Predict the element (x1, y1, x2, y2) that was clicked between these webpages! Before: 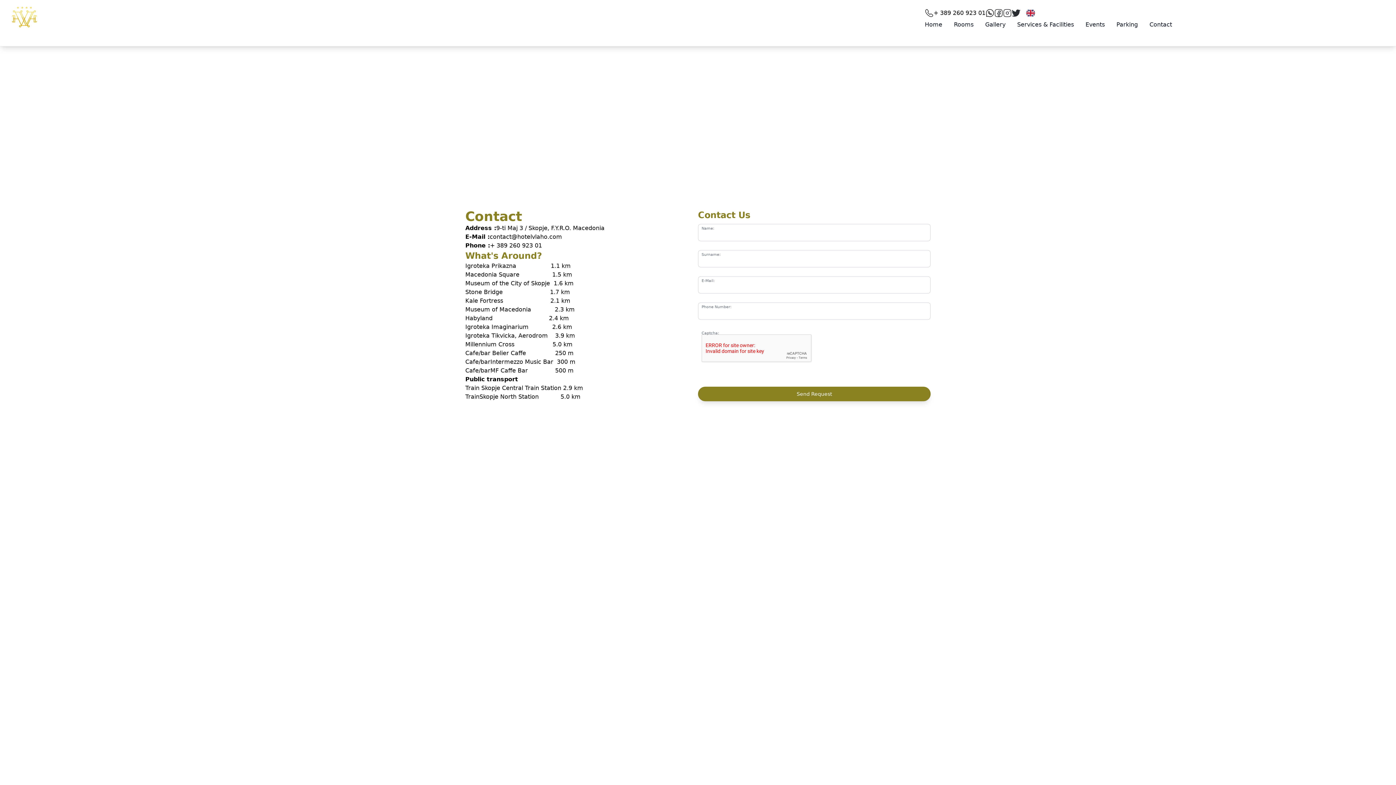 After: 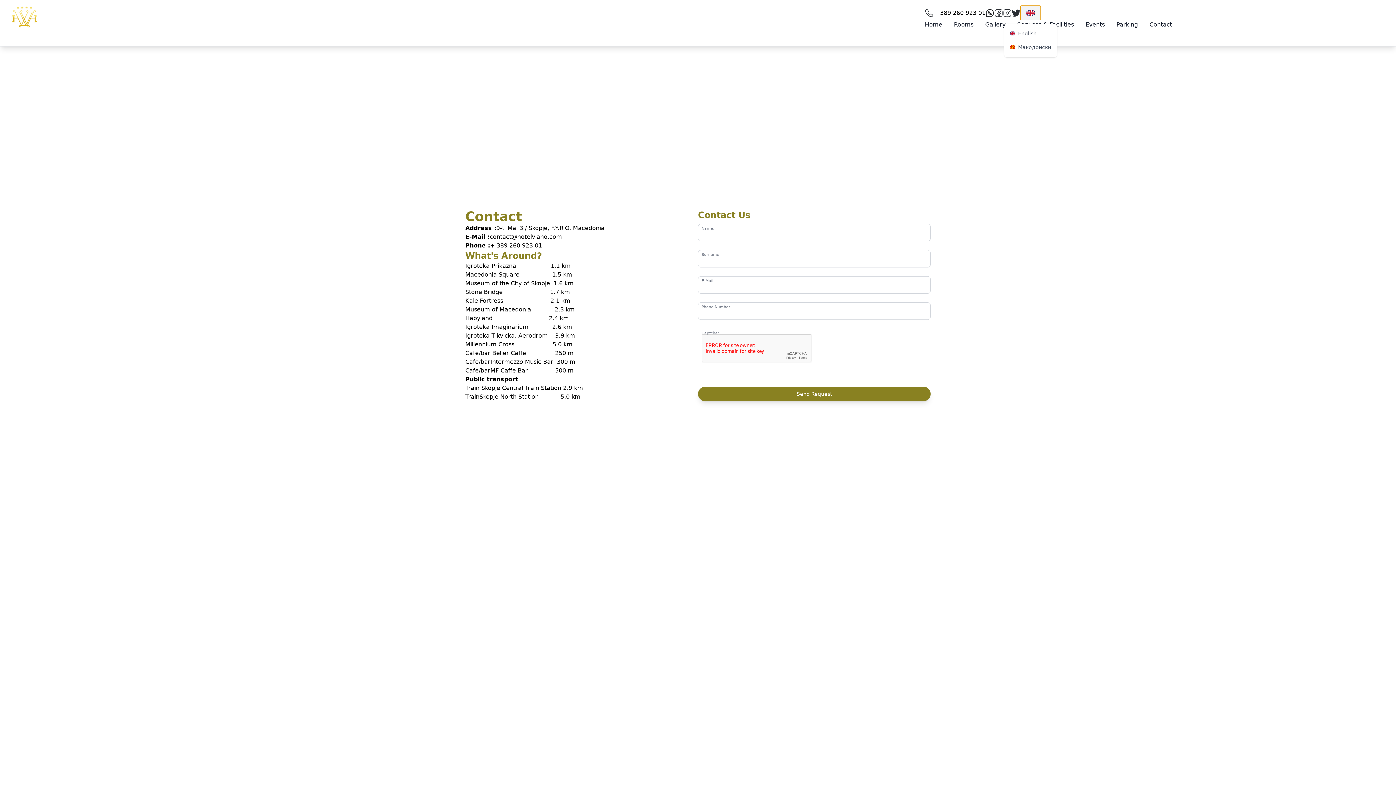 Action: bbox: (1020, 5, 1041, 20)